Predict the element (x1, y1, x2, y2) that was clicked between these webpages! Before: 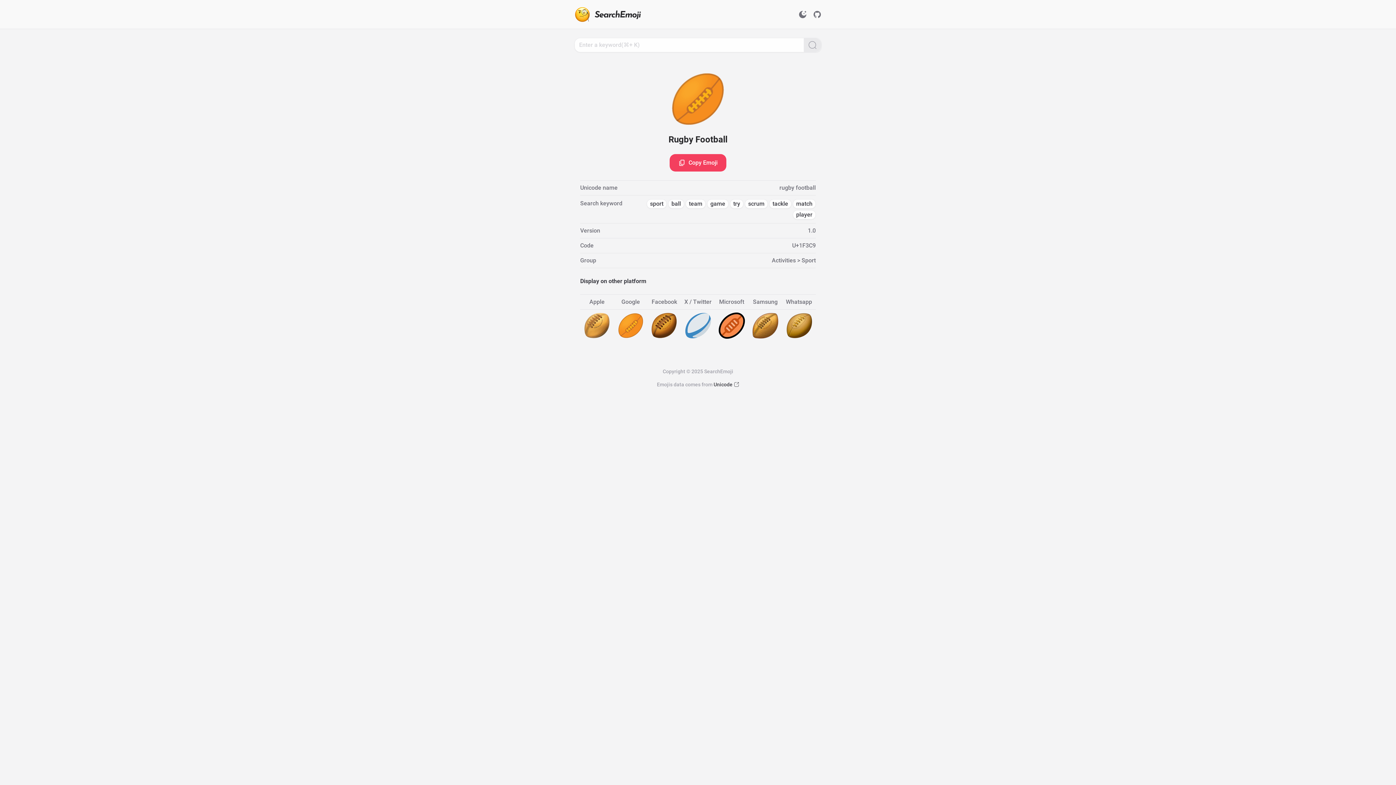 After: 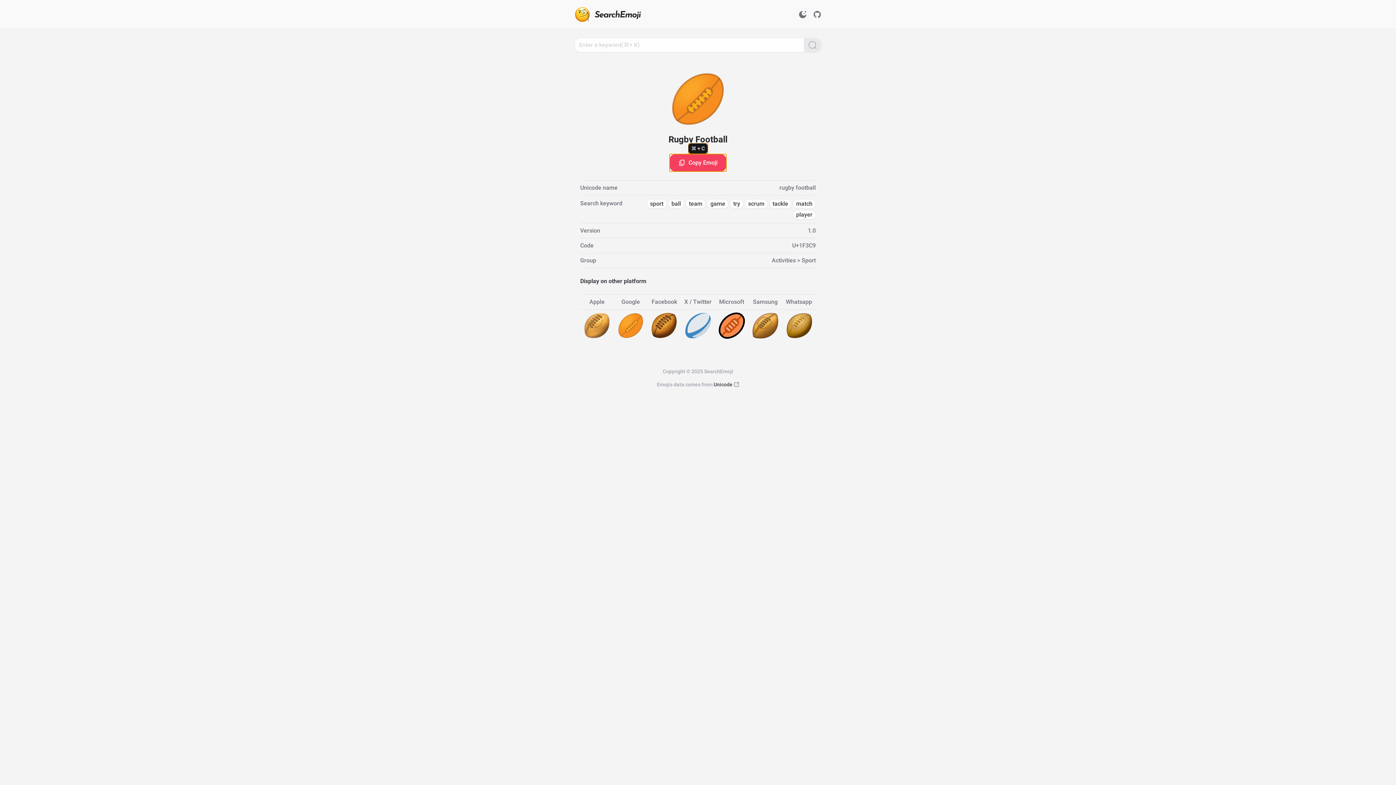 Action: label: Copy Emoji bbox: (669, 154, 726, 171)